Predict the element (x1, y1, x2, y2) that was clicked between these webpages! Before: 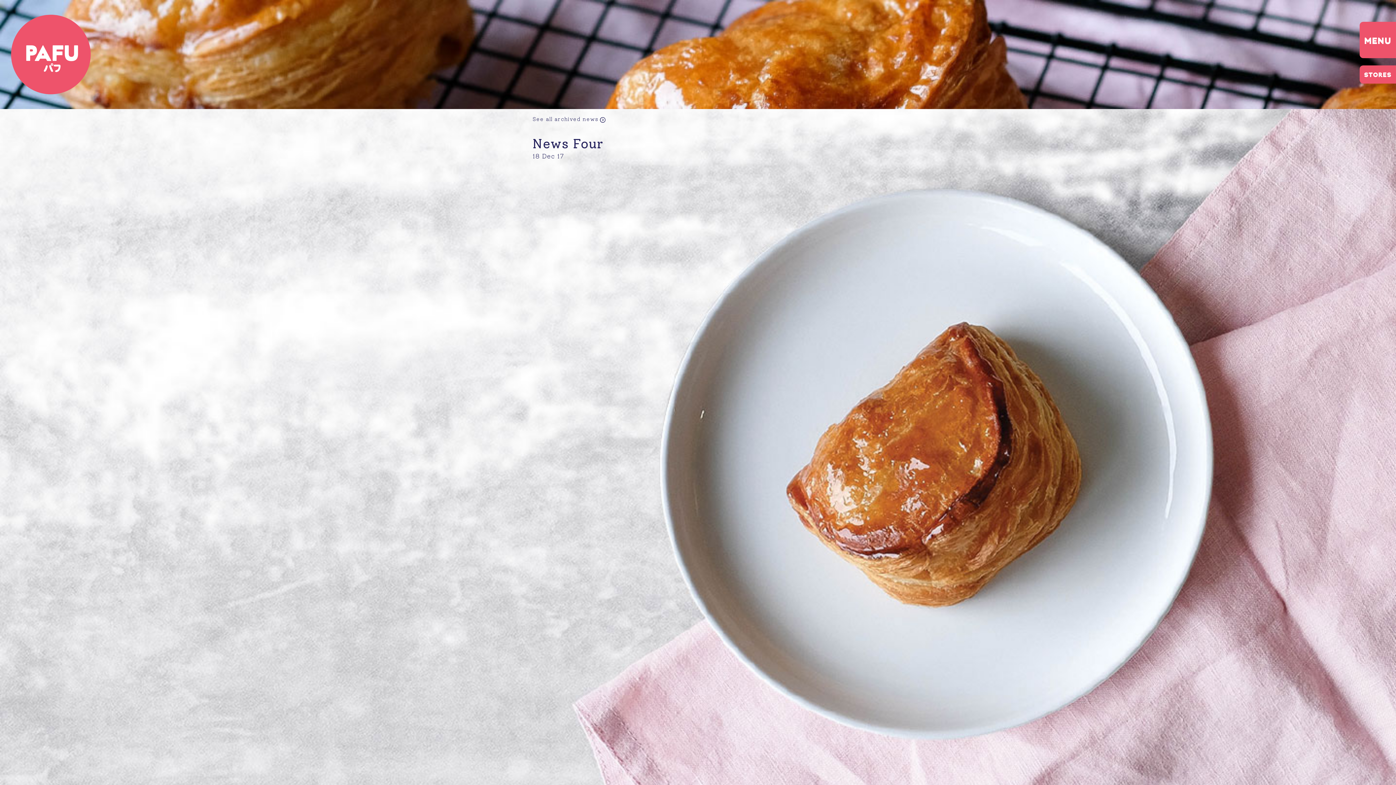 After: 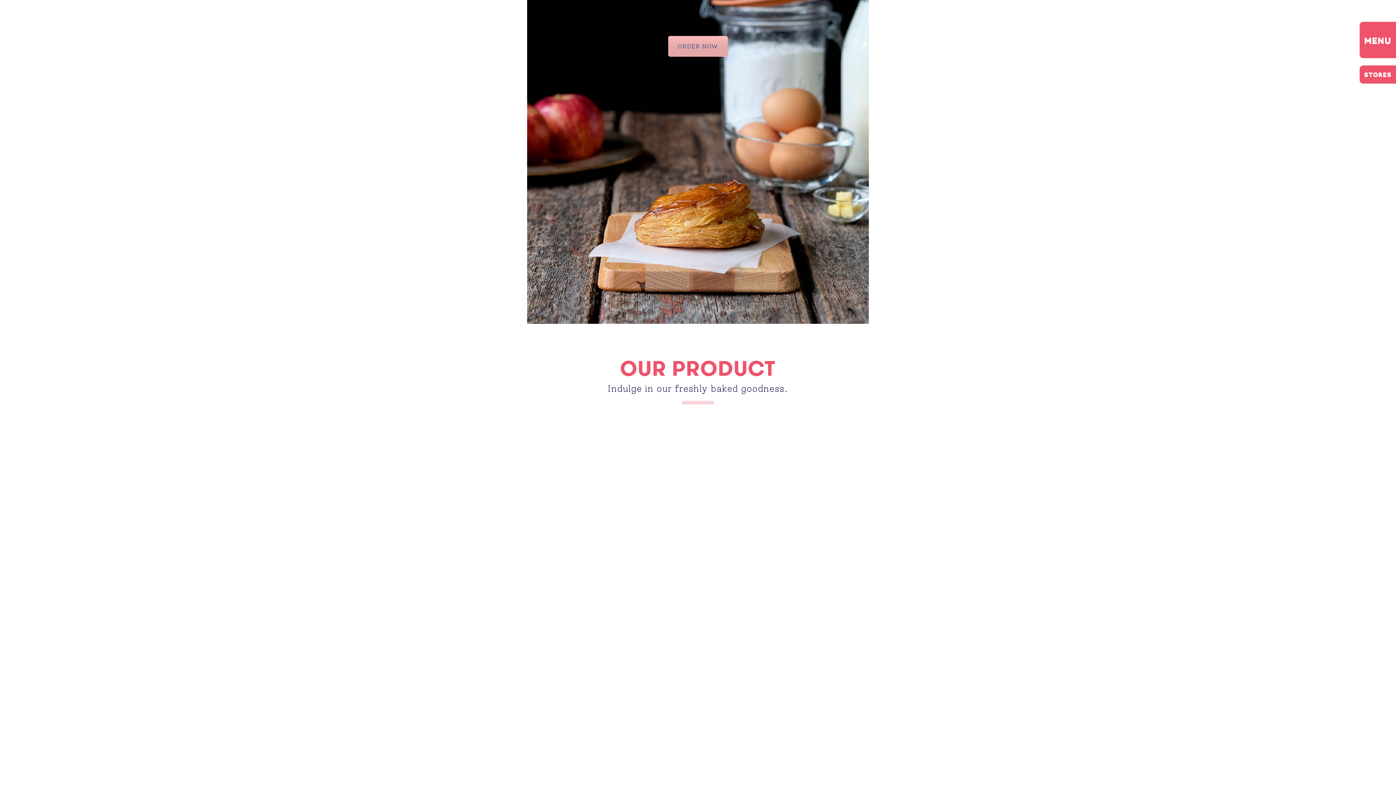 Action: bbox: (10, 14, 90, 94)